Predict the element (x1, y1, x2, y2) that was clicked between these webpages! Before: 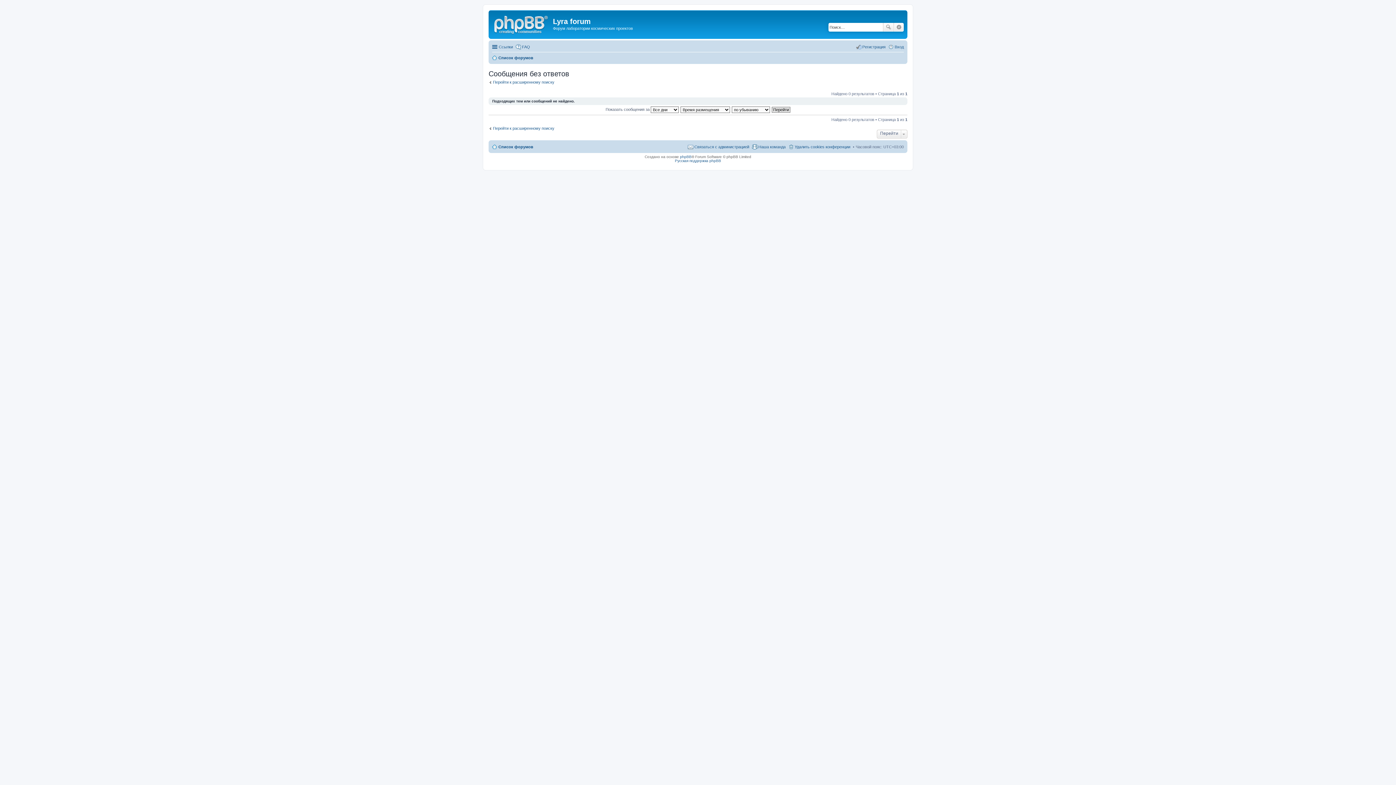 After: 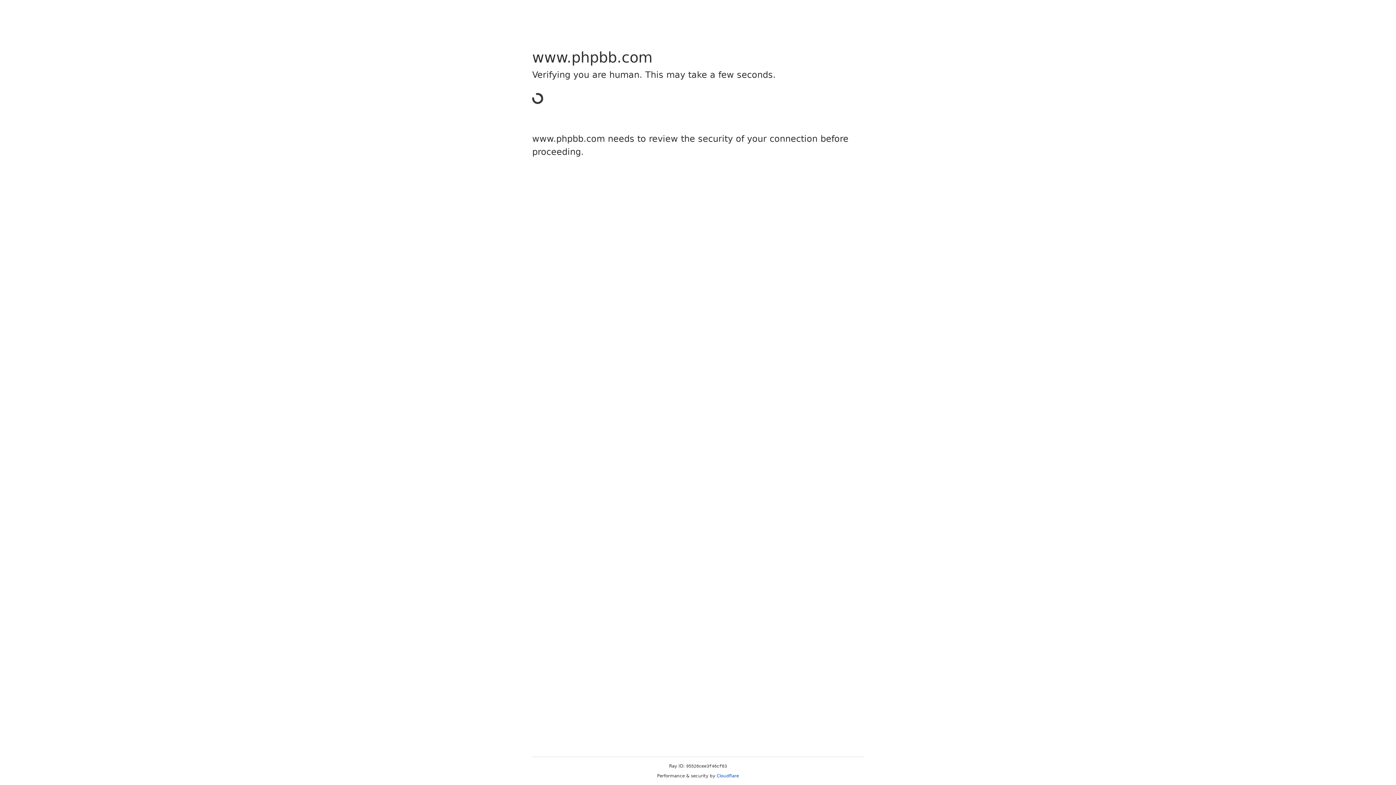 Action: bbox: (680, 154, 691, 158) label: phpBB